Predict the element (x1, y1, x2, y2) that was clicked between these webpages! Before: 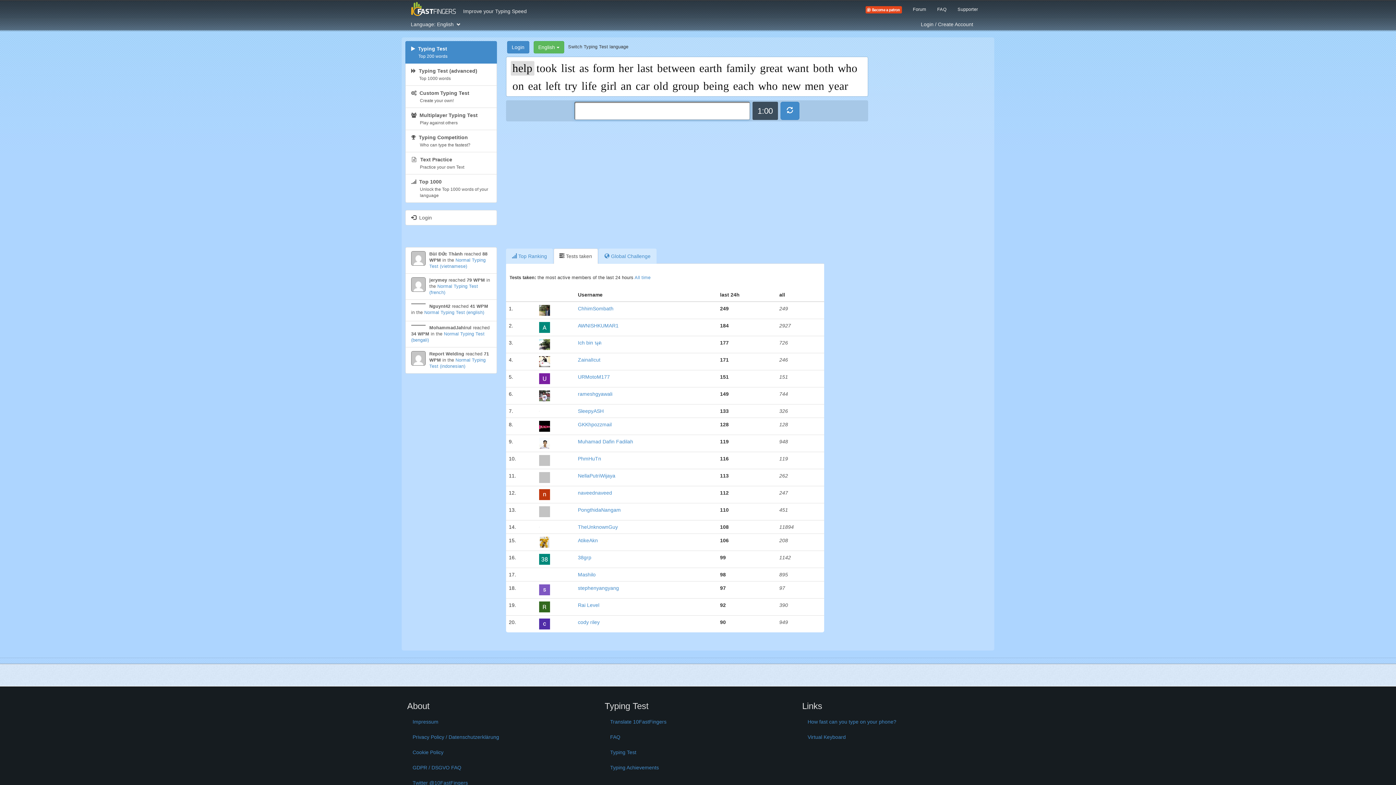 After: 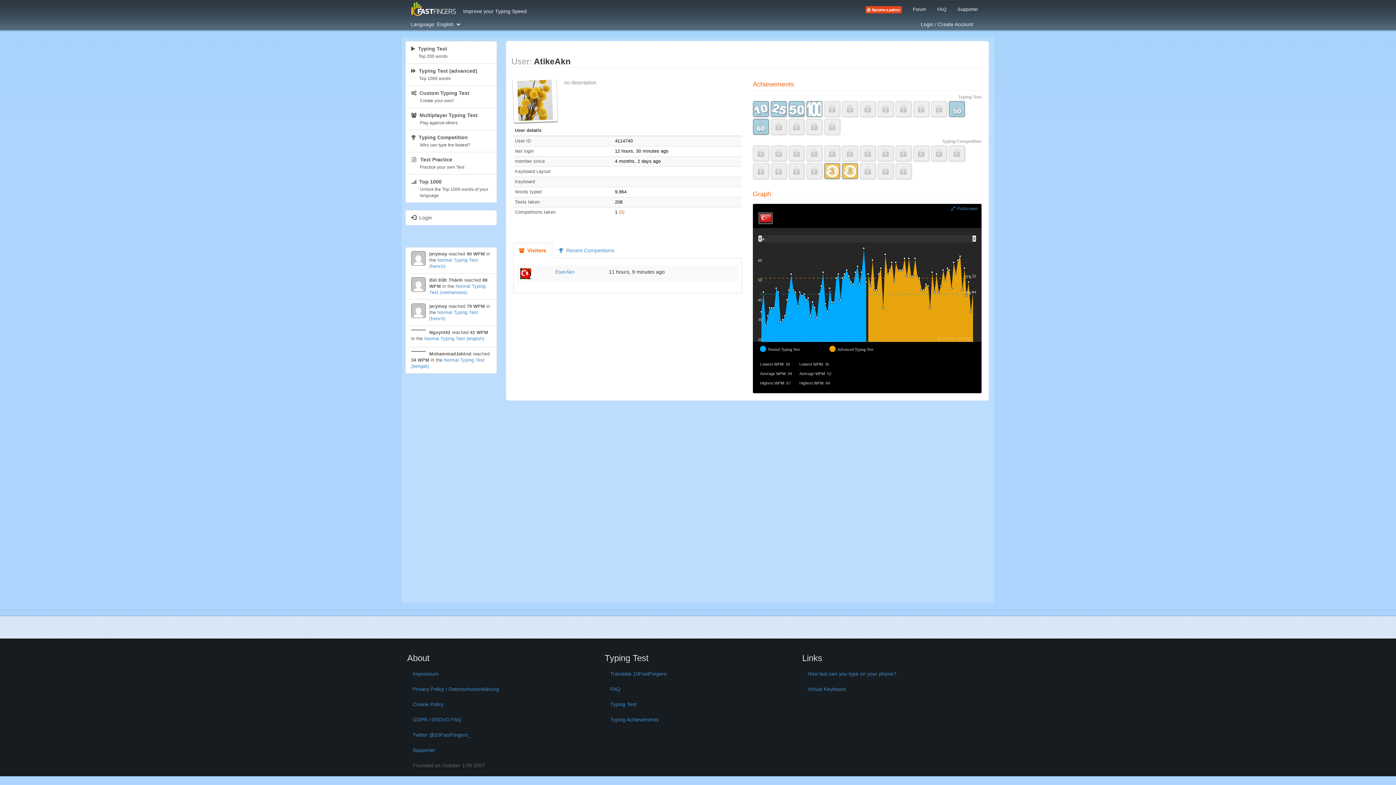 Action: label: AtikeAkn bbox: (578, 537, 598, 543)